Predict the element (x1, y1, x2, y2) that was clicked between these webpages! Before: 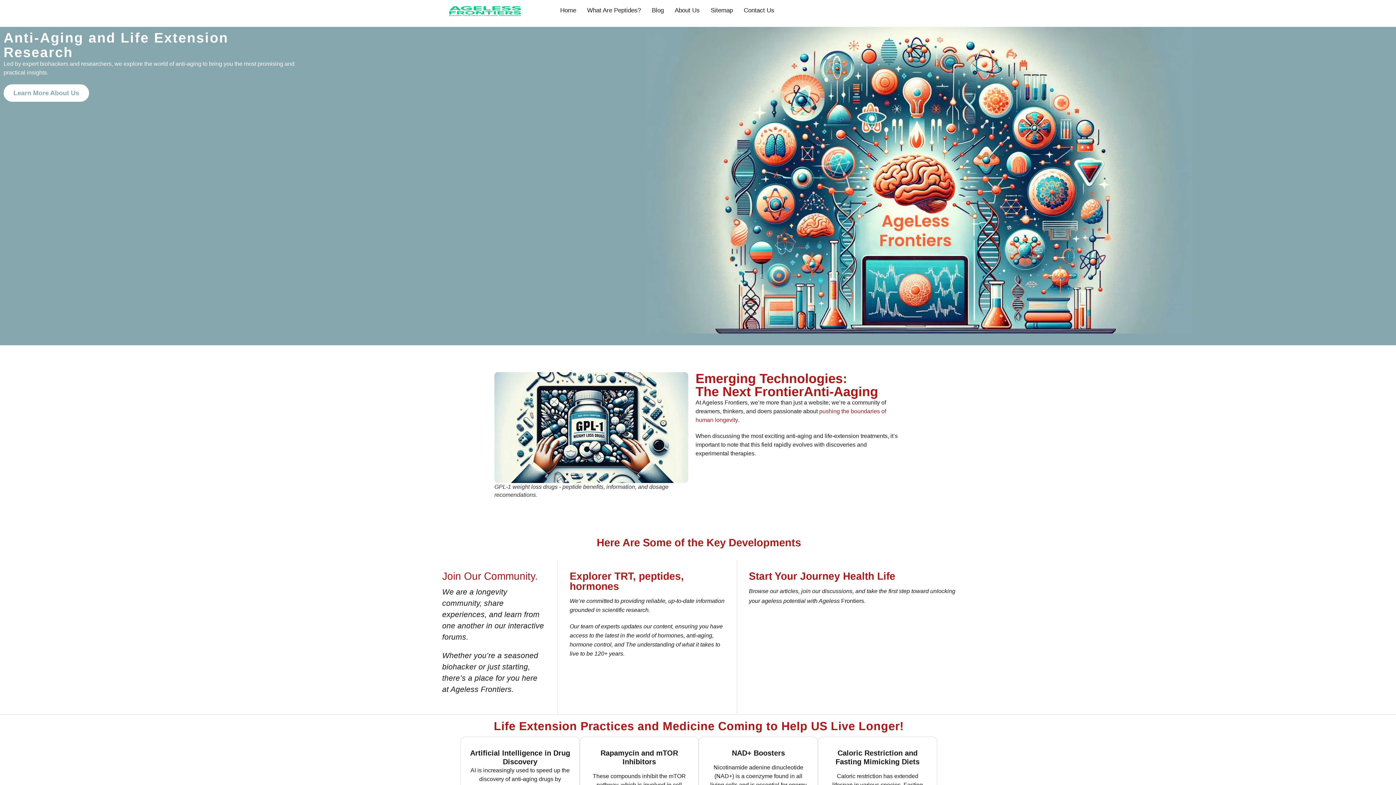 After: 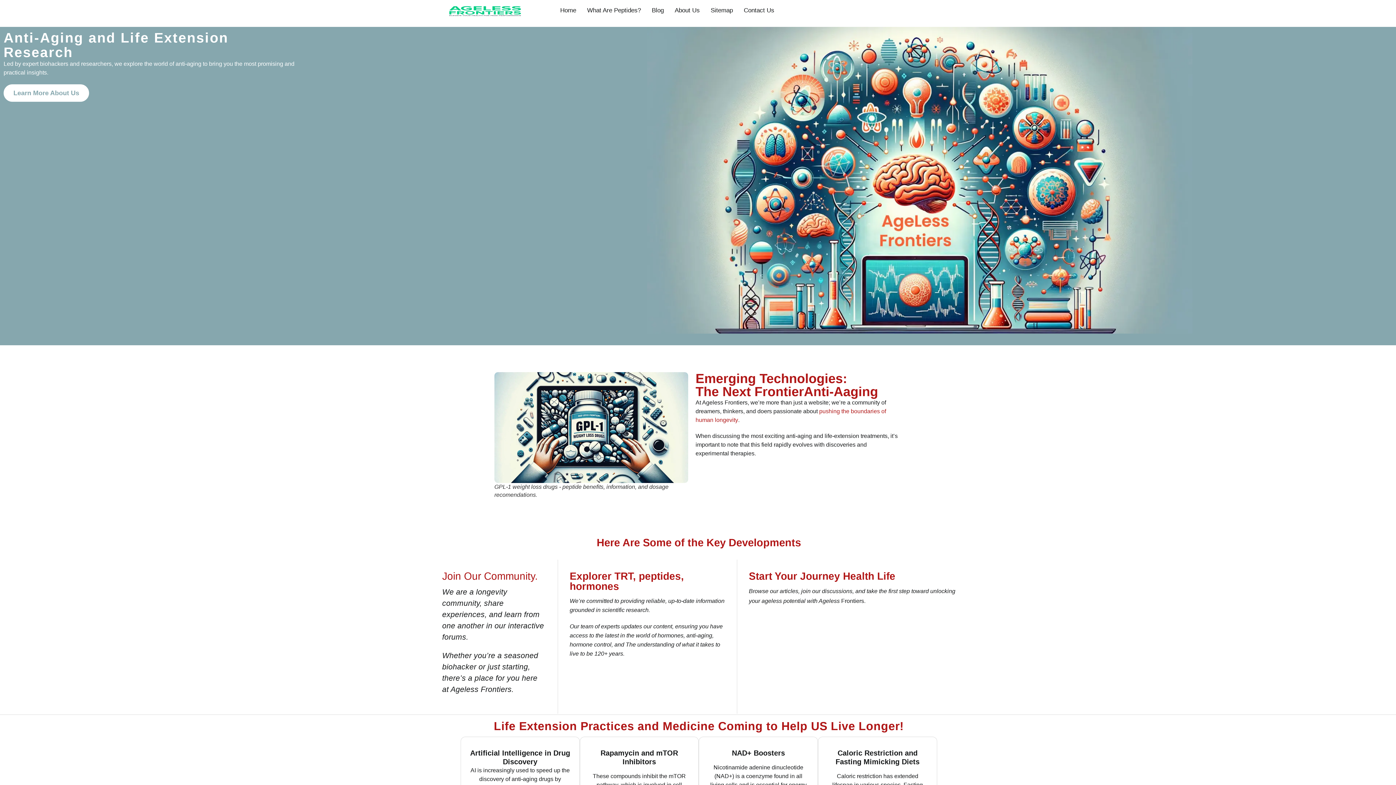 Action: bbox: (709, 6, 734, 14) label: Sitemap